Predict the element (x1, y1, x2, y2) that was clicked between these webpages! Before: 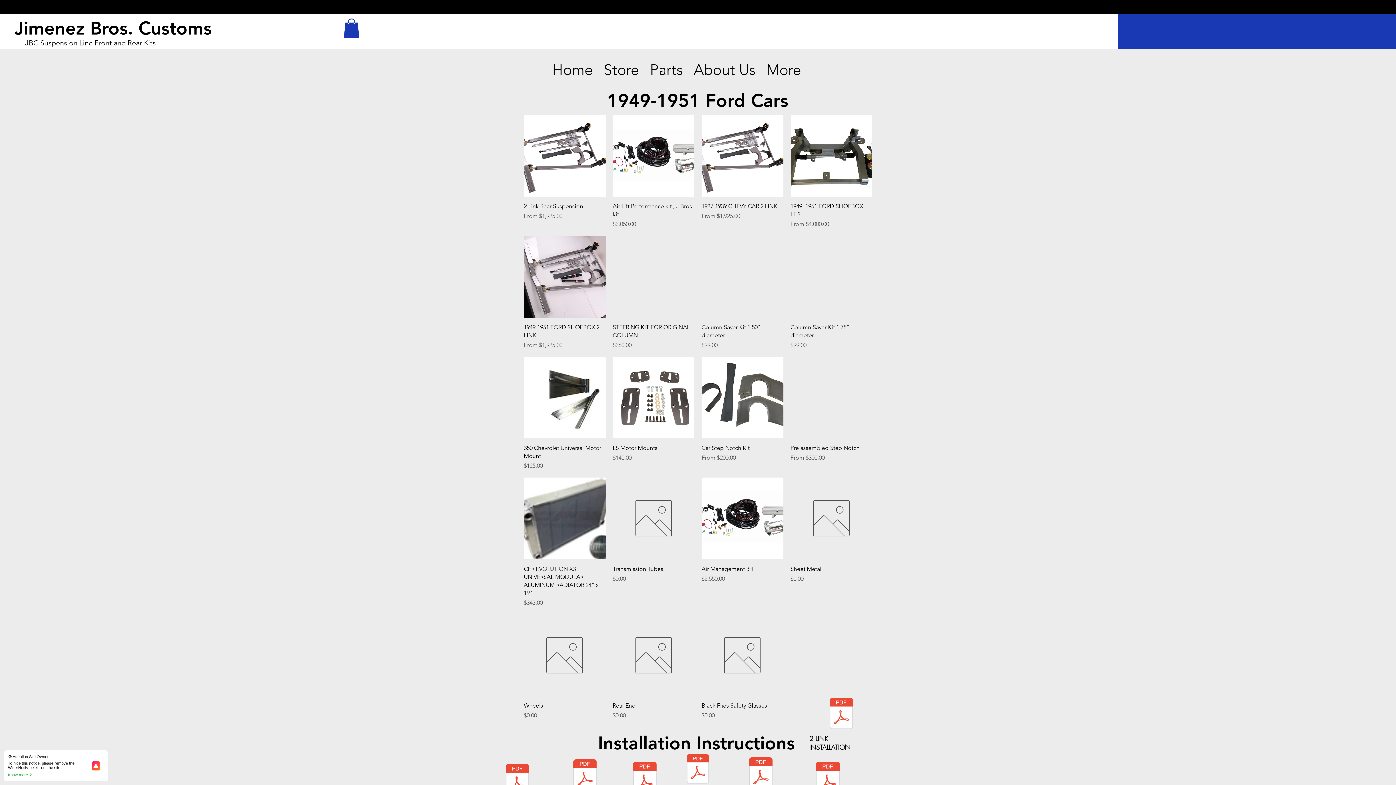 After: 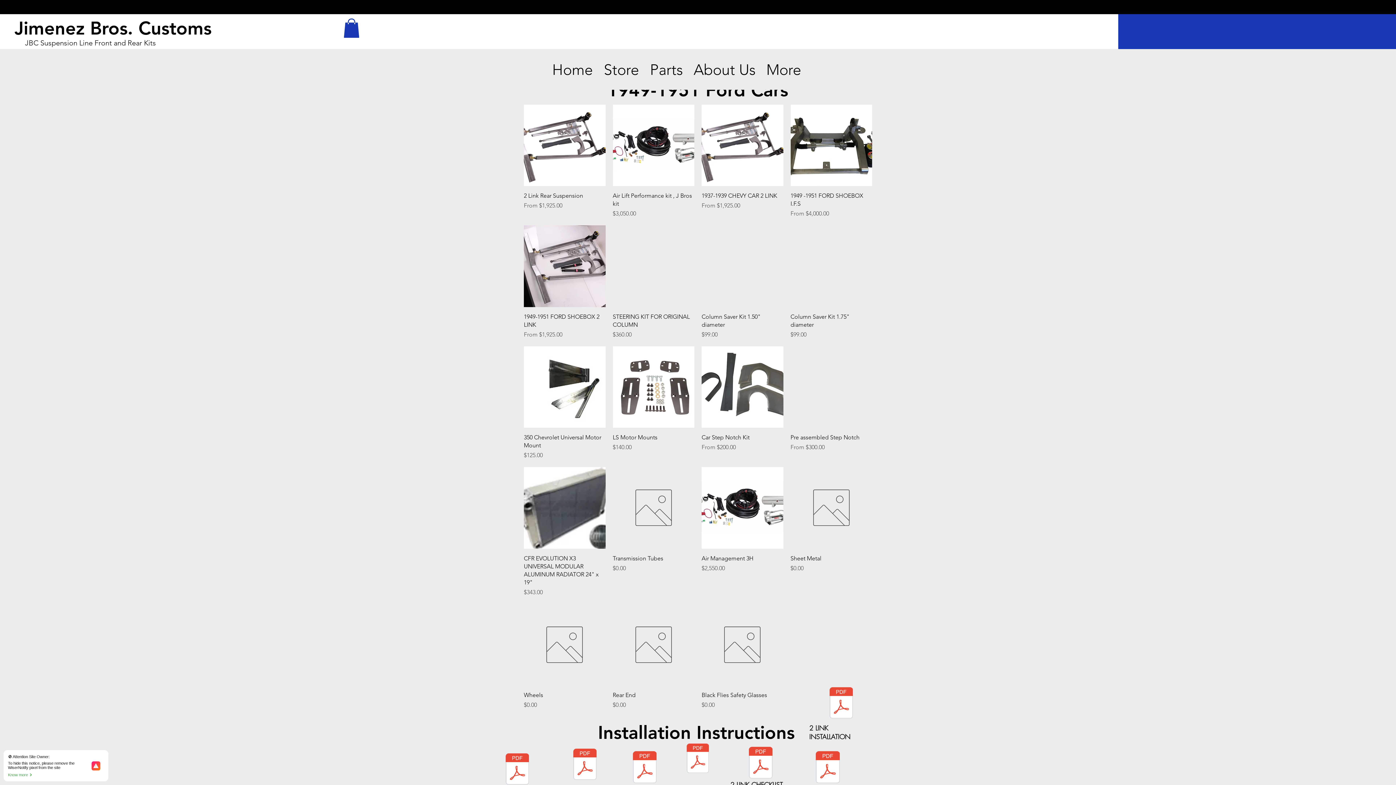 Action: label: 2 Link Stage II Checklist.pdf bbox: (805, 762, 850, 796)